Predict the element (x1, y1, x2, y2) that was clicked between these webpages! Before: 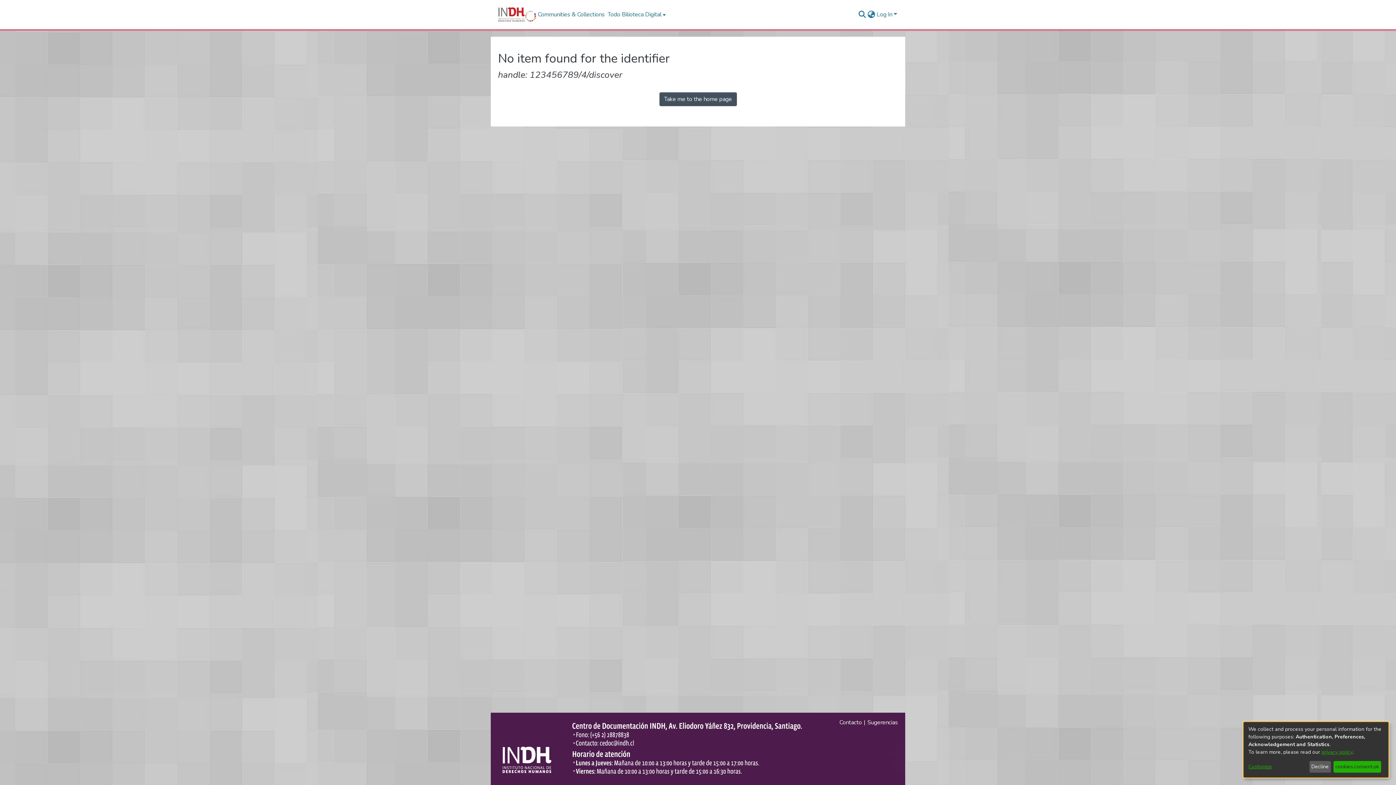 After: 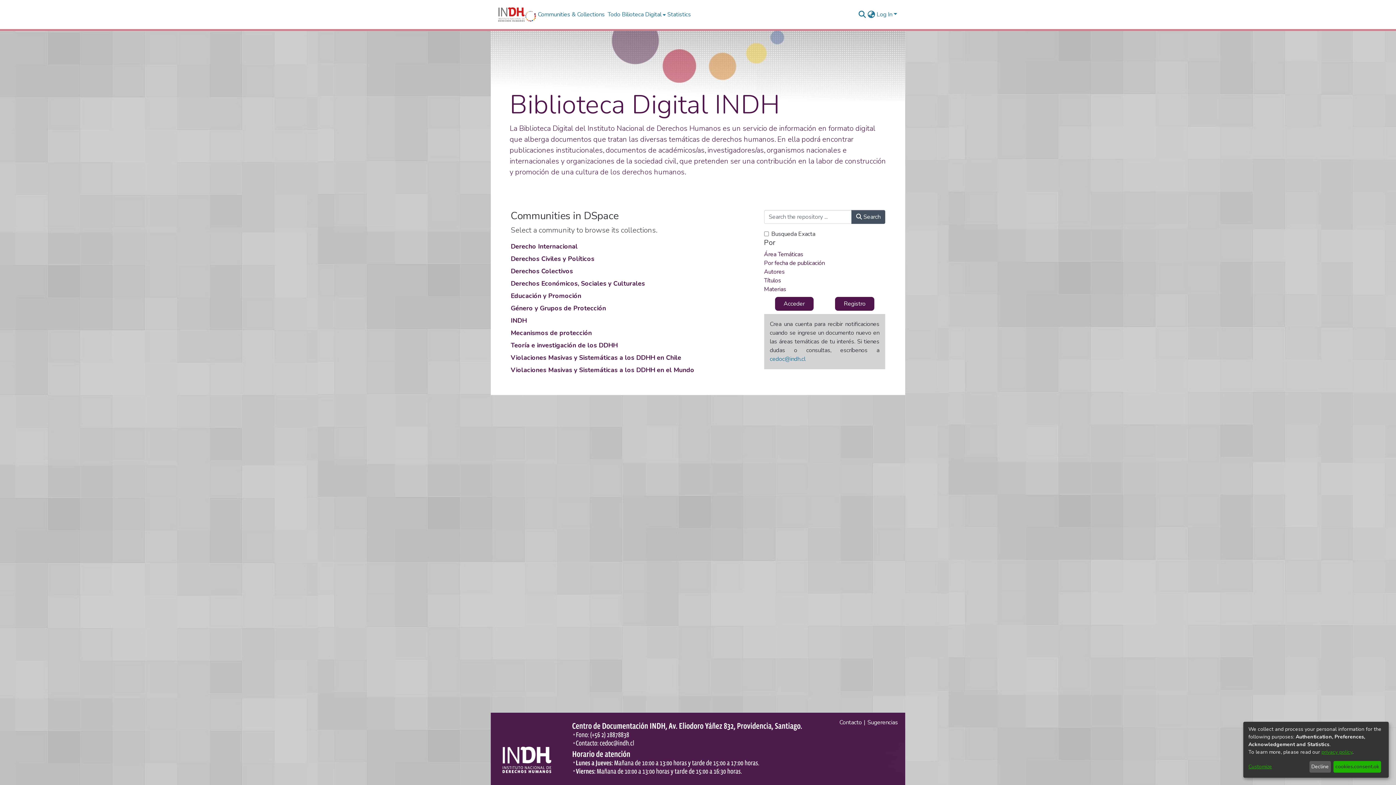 Action: label: Home bbox: (498, 7, 536, 21)